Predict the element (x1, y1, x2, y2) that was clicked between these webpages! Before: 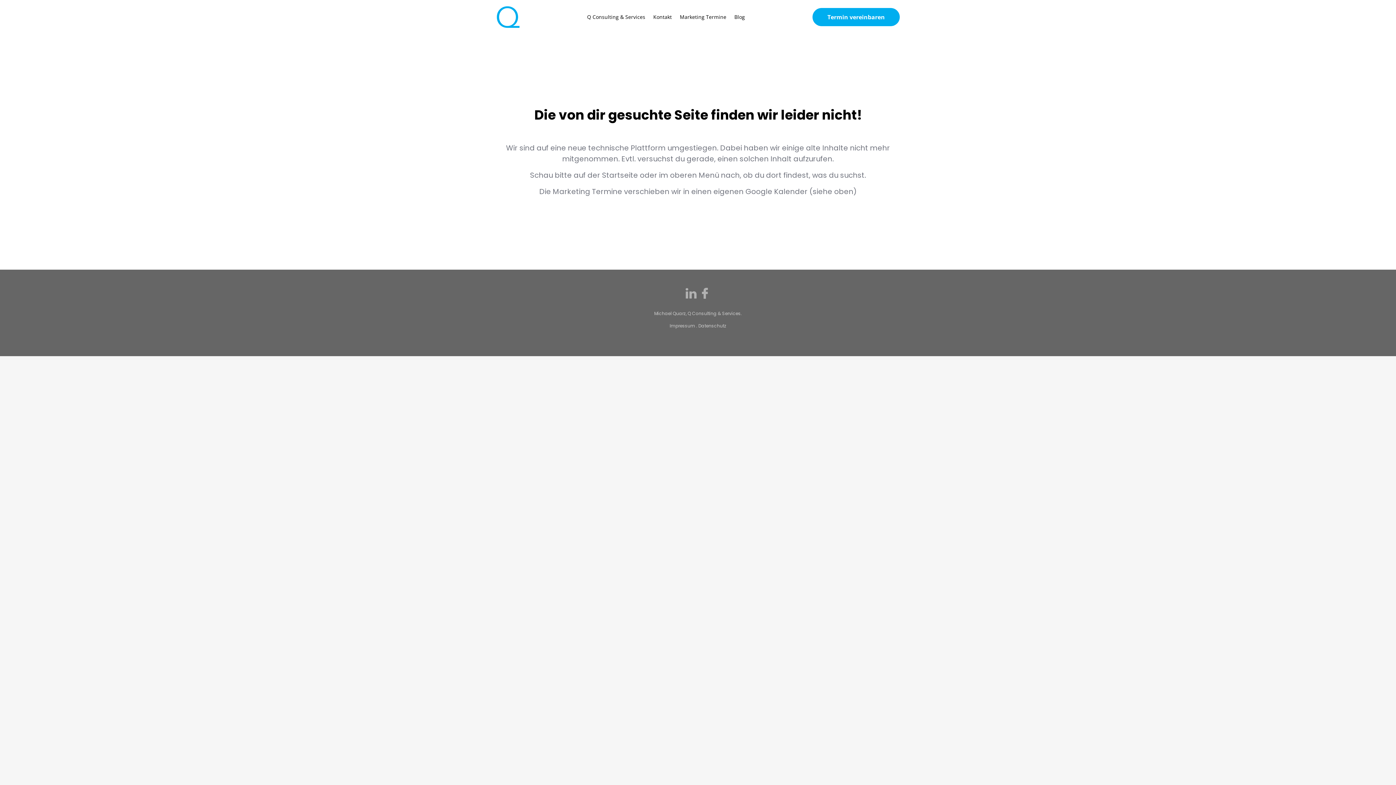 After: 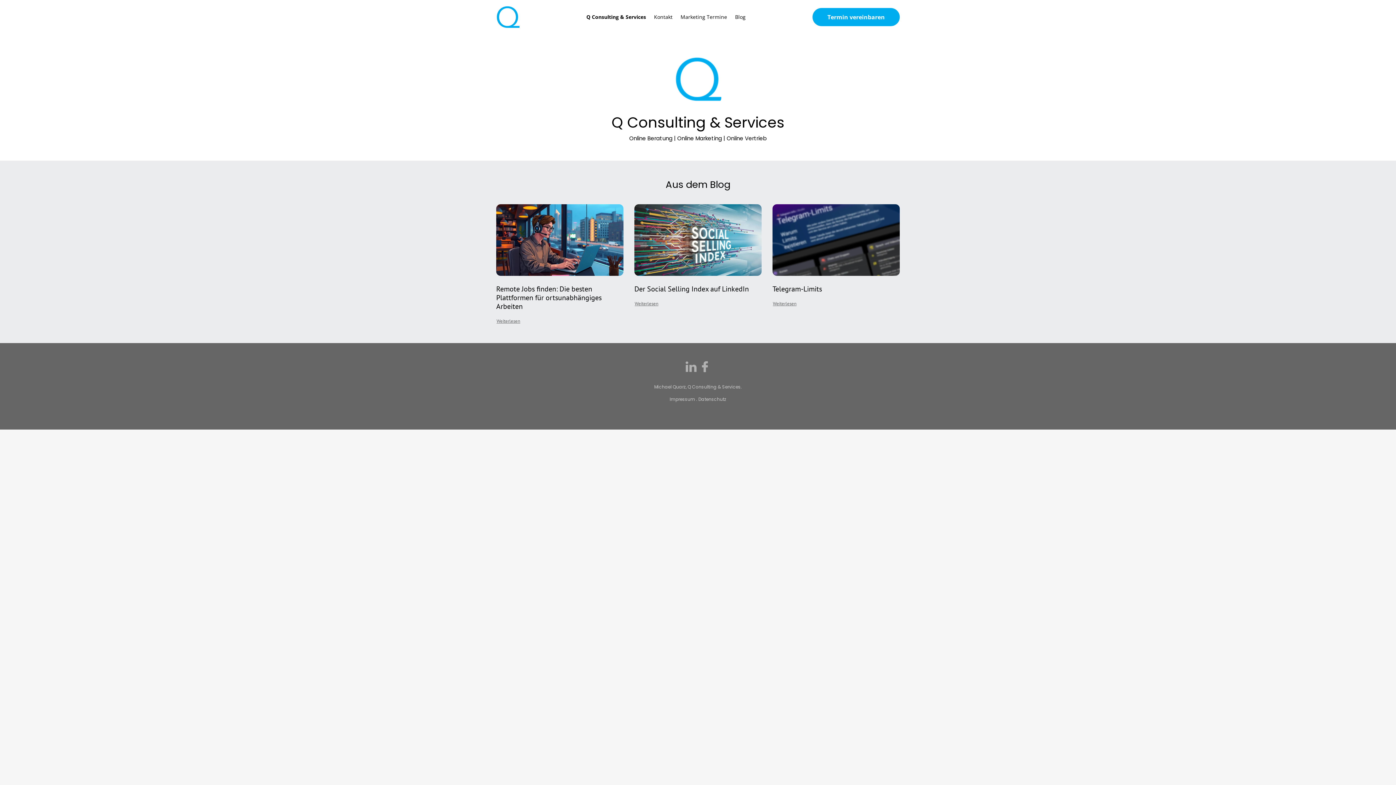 Action: label: Q Consulting & Services bbox: (587, 10, 645, 24)